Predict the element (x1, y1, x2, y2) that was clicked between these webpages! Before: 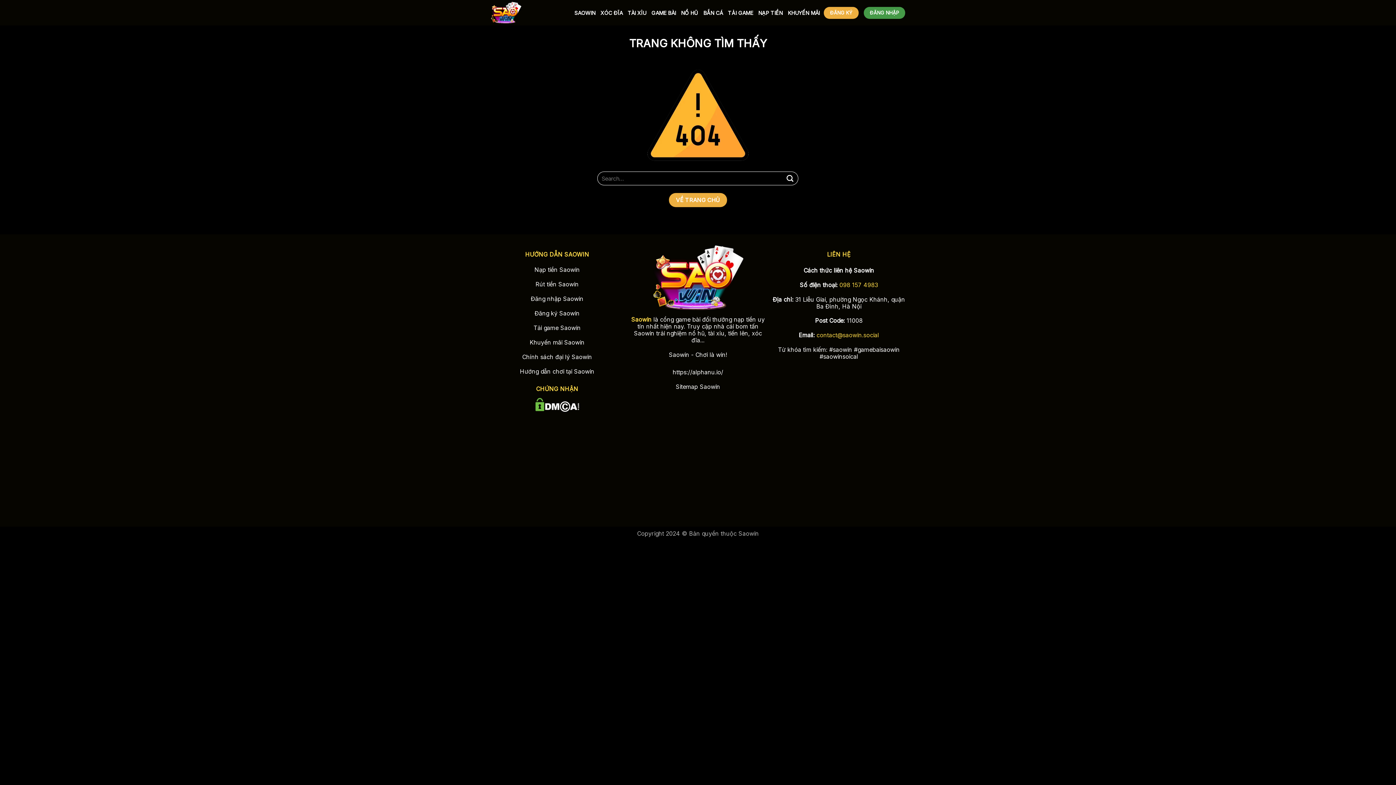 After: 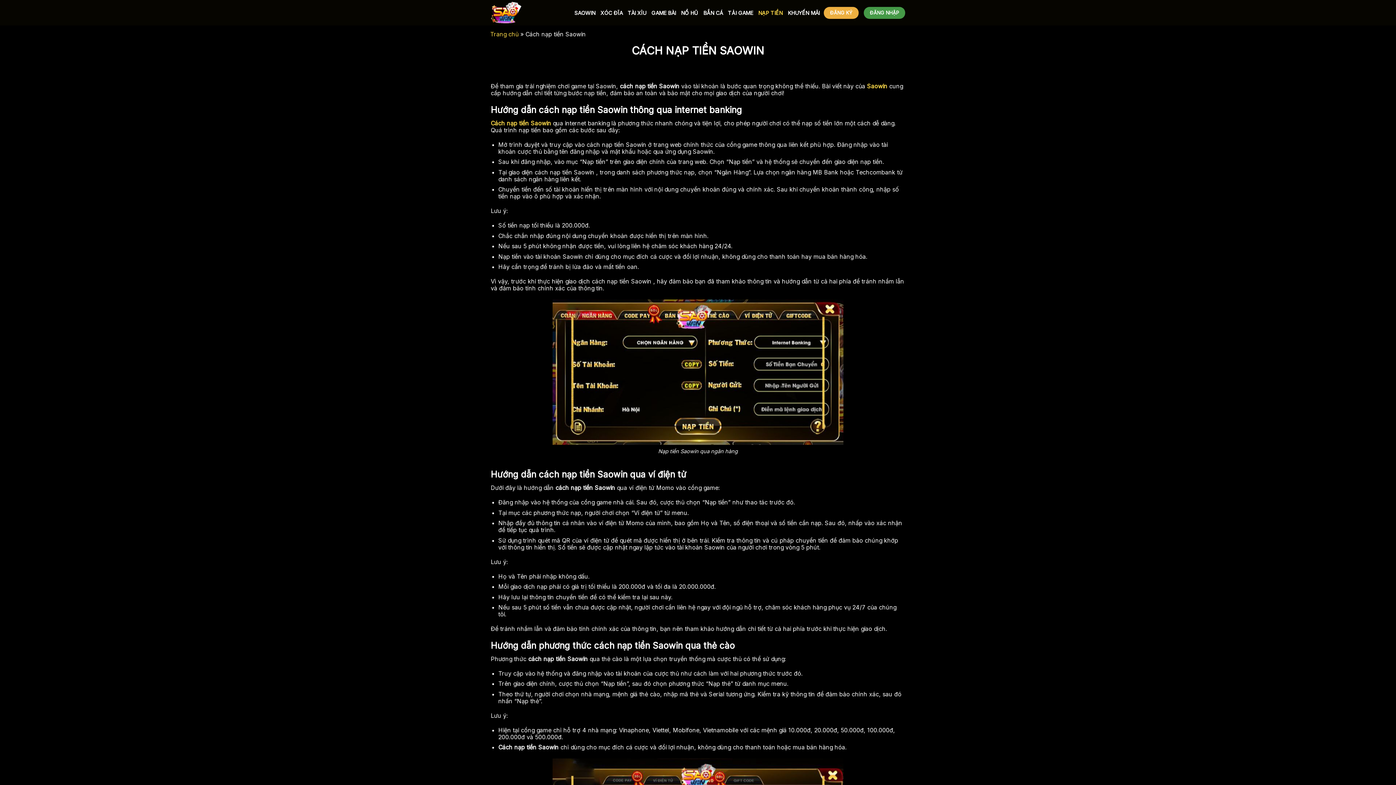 Action: bbox: (758, 6, 782, 19) label: NẠP TIỀN